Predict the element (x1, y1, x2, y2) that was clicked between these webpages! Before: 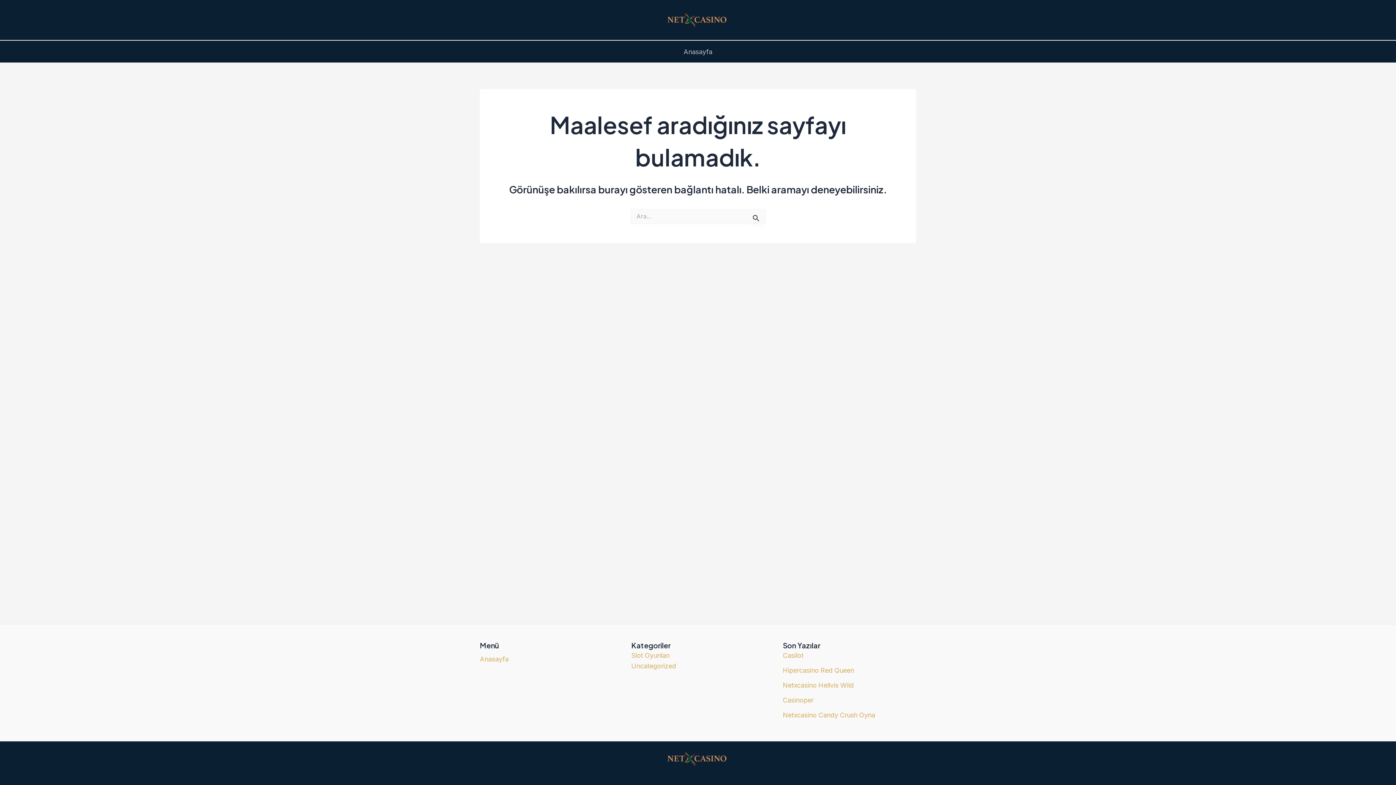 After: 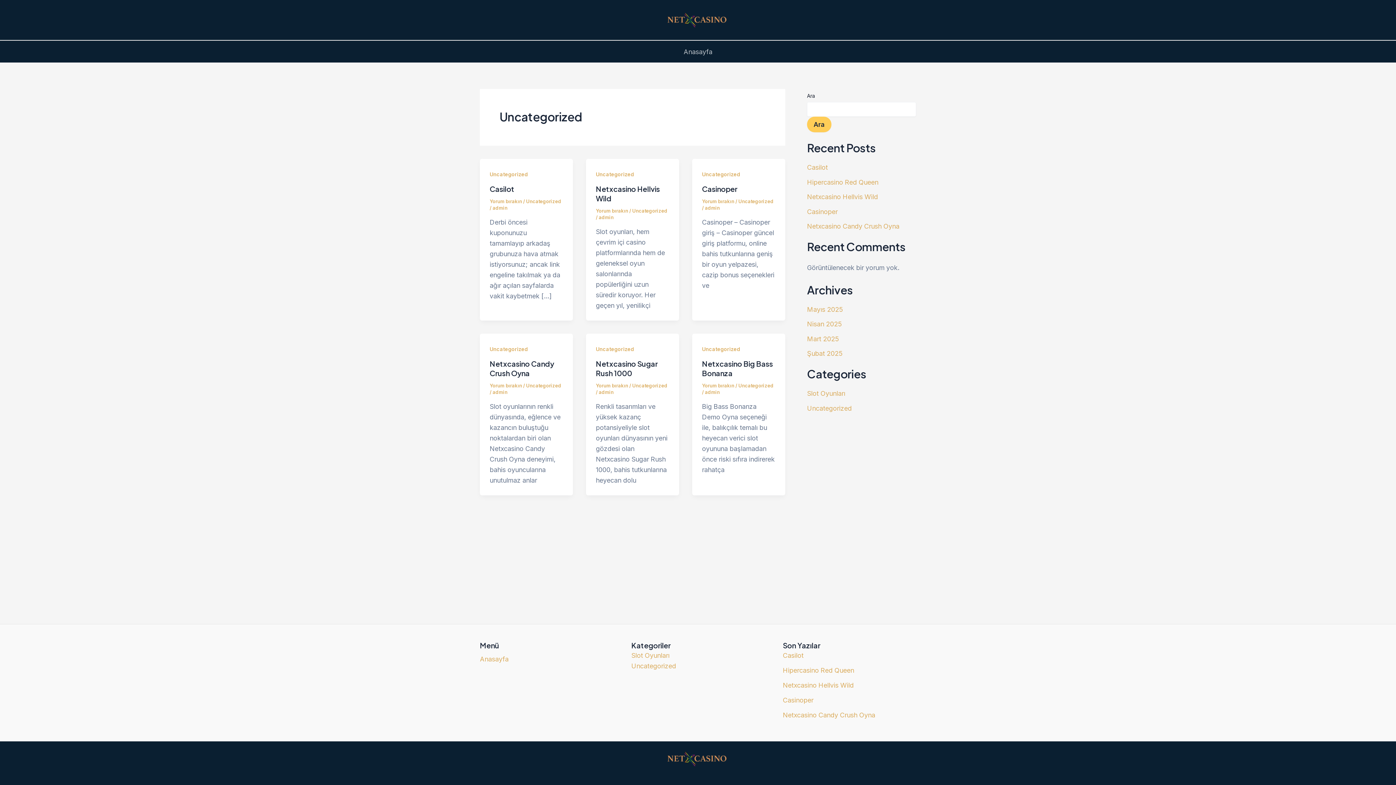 Action: bbox: (631, 662, 676, 670) label: Uncategorized